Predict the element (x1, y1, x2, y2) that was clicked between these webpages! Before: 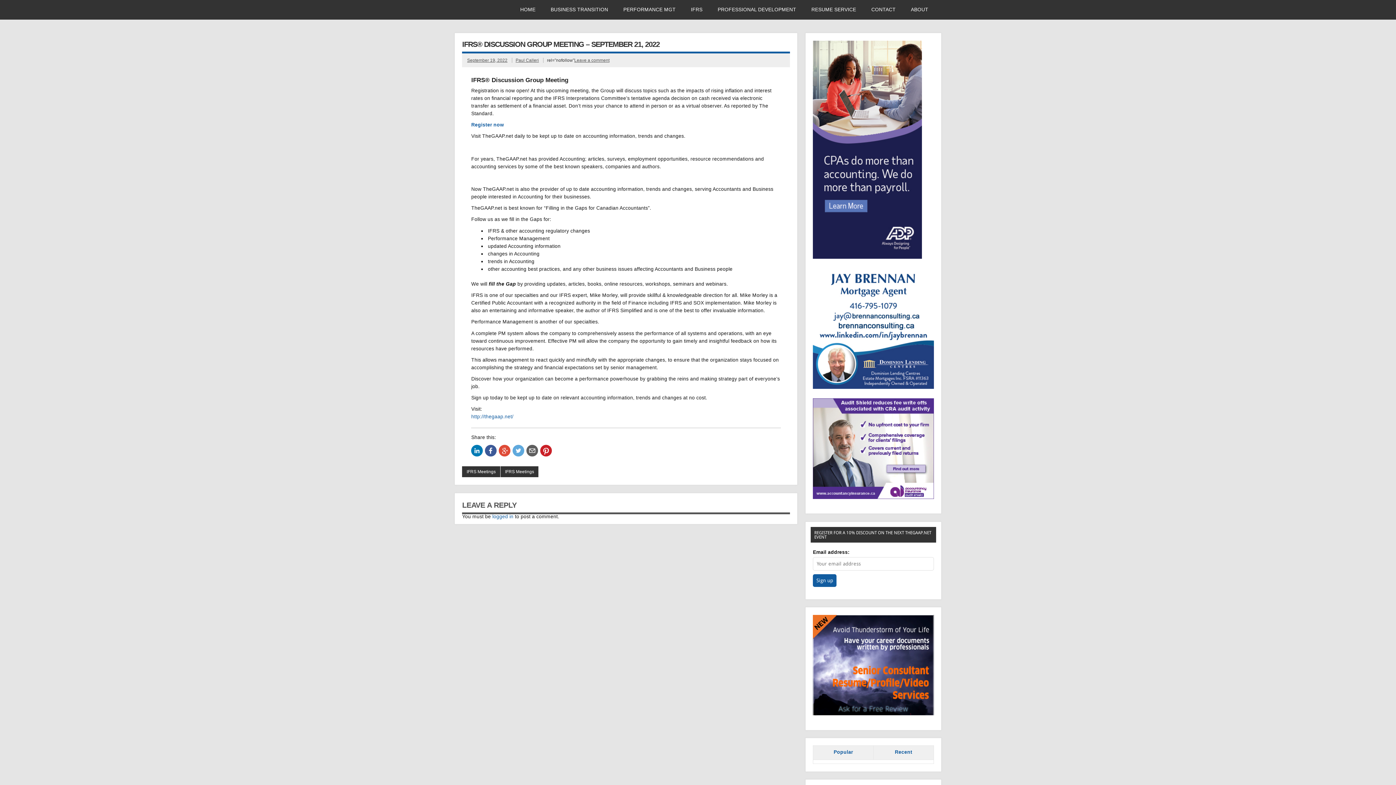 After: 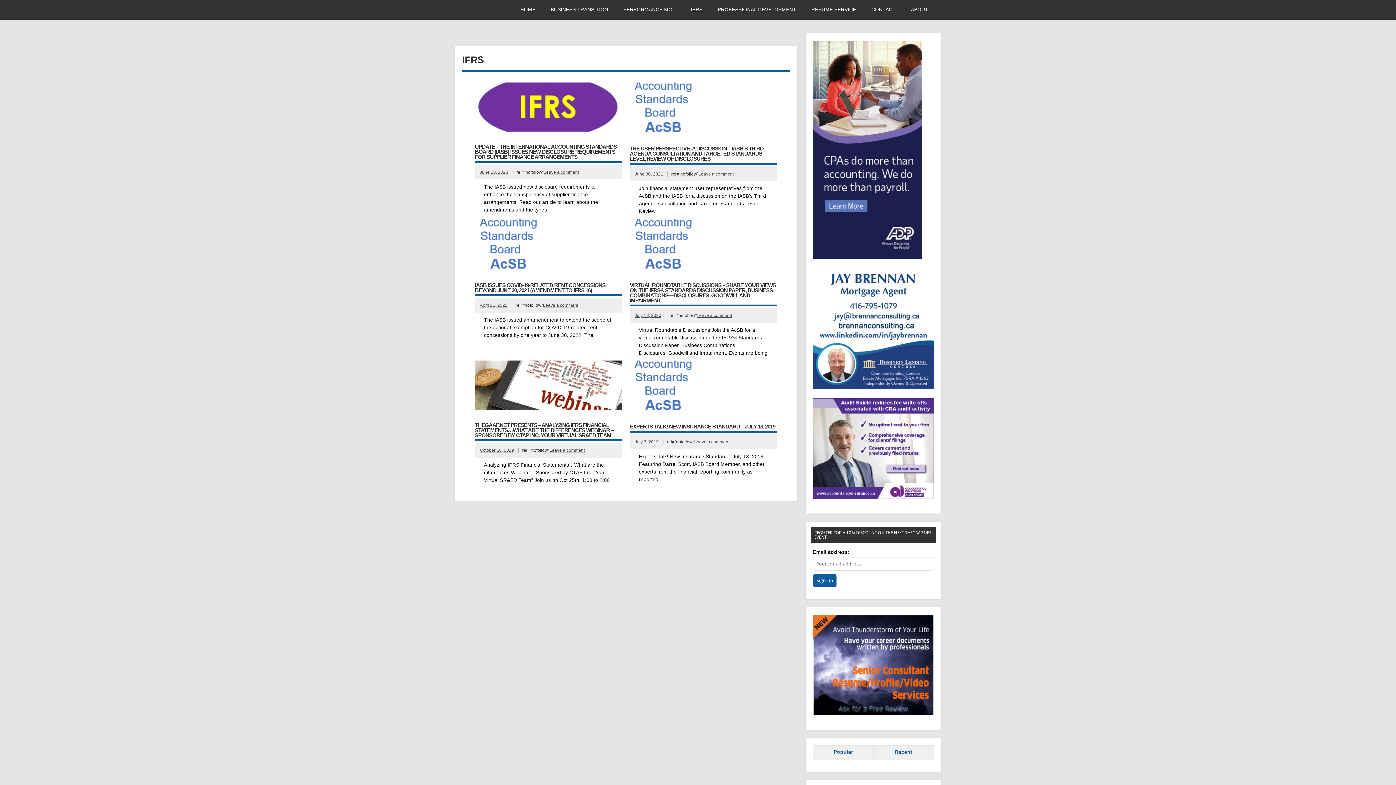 Action: label: IFRS bbox: (683, 0, 710, 19)